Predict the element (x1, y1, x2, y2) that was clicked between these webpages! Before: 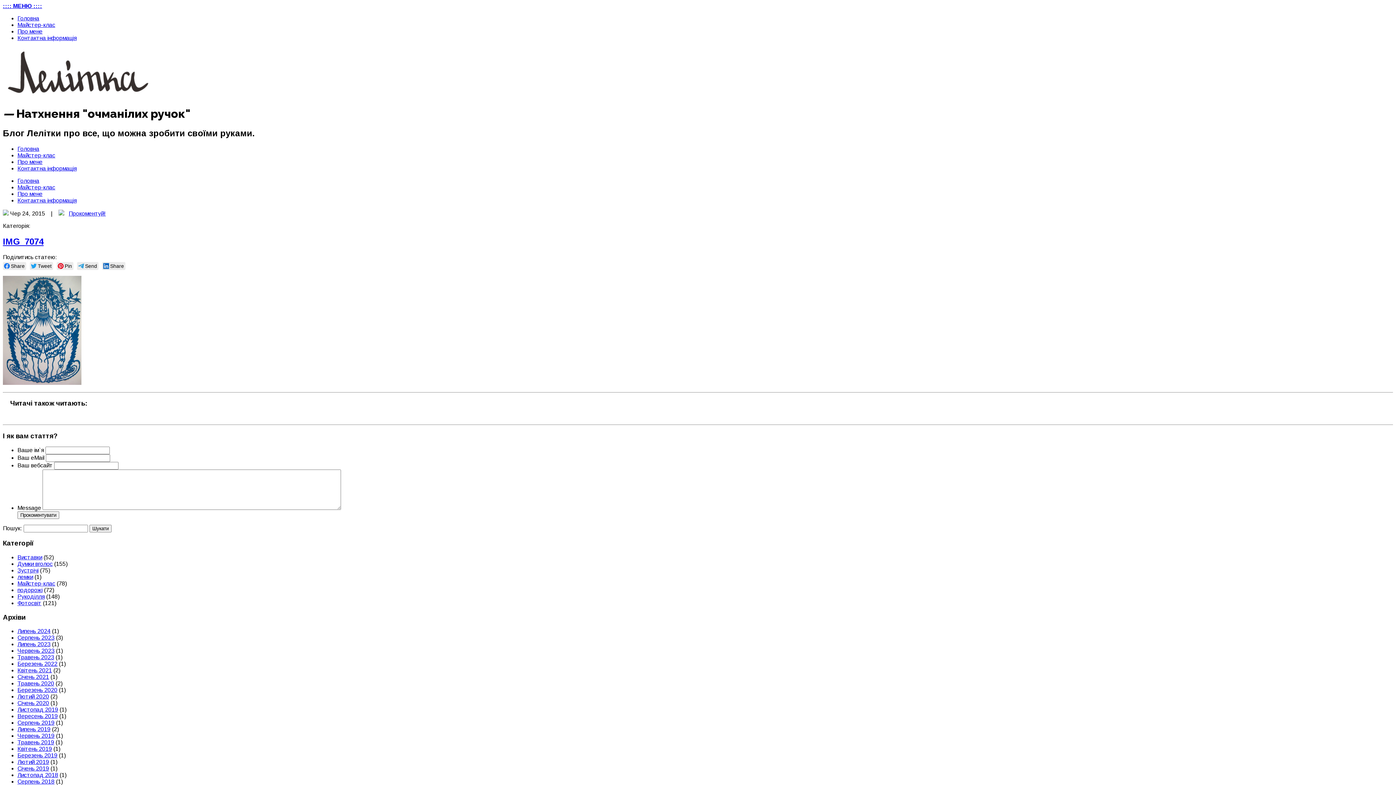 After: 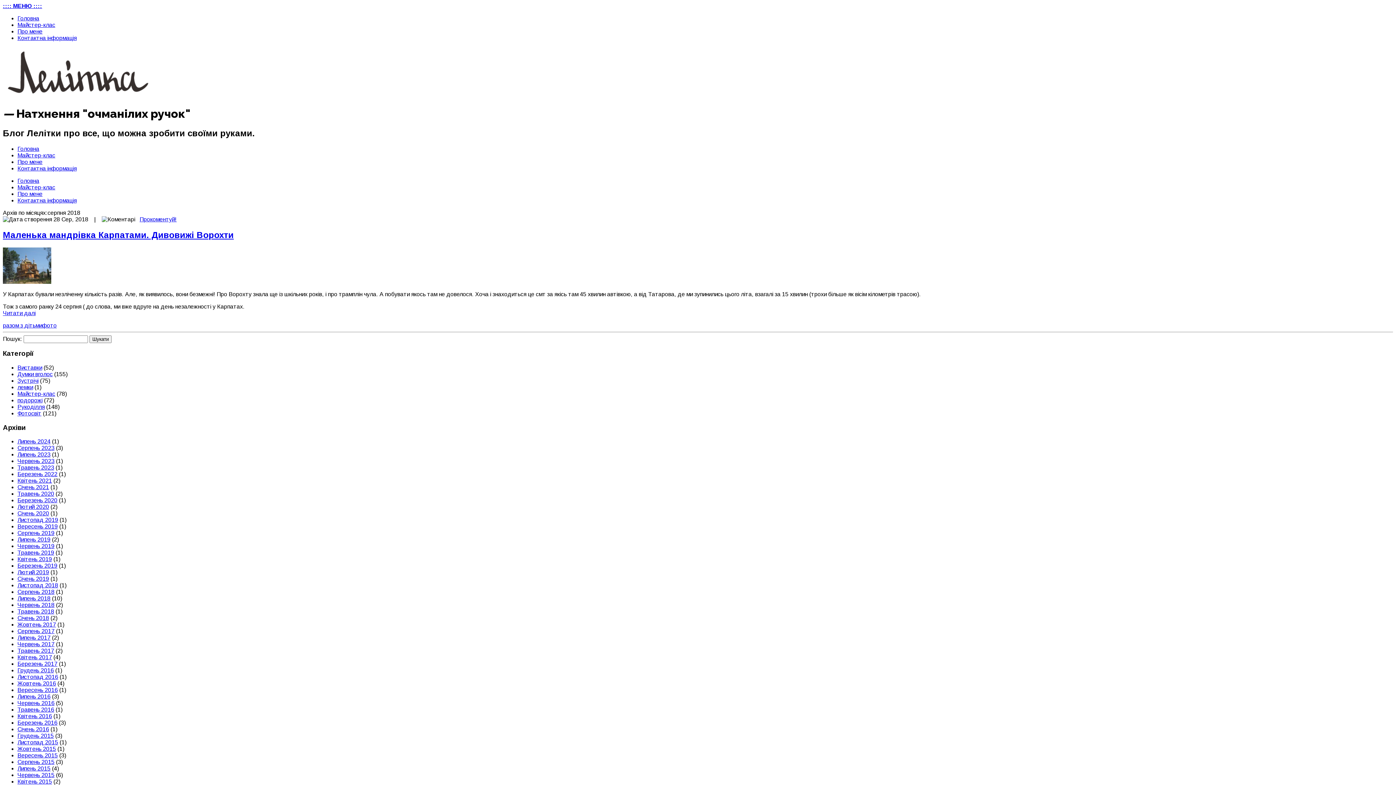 Action: label: Серпень 2018 bbox: (17, 779, 54, 785)